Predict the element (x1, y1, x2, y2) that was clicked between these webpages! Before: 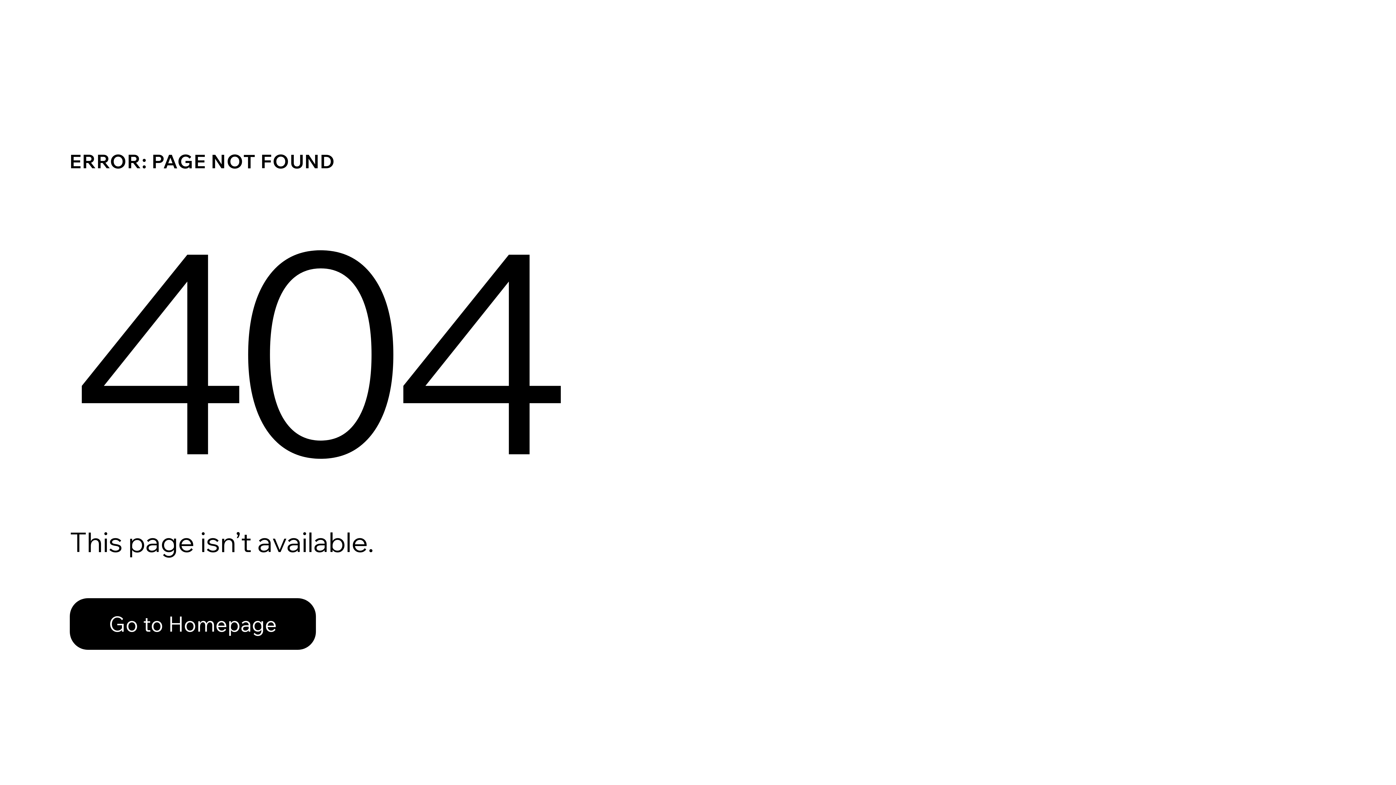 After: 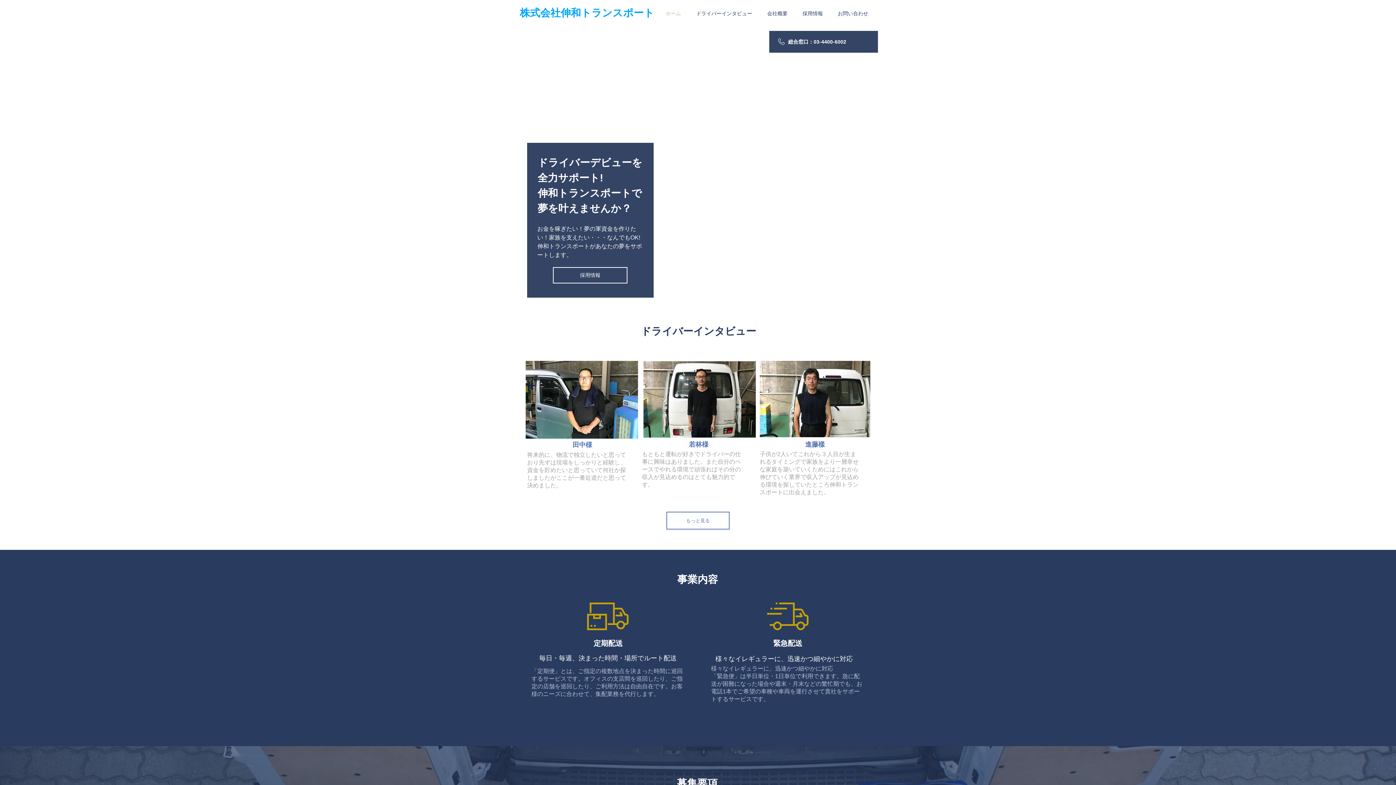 Action: bbox: (69, 598, 316, 650) label: Go to Homepage